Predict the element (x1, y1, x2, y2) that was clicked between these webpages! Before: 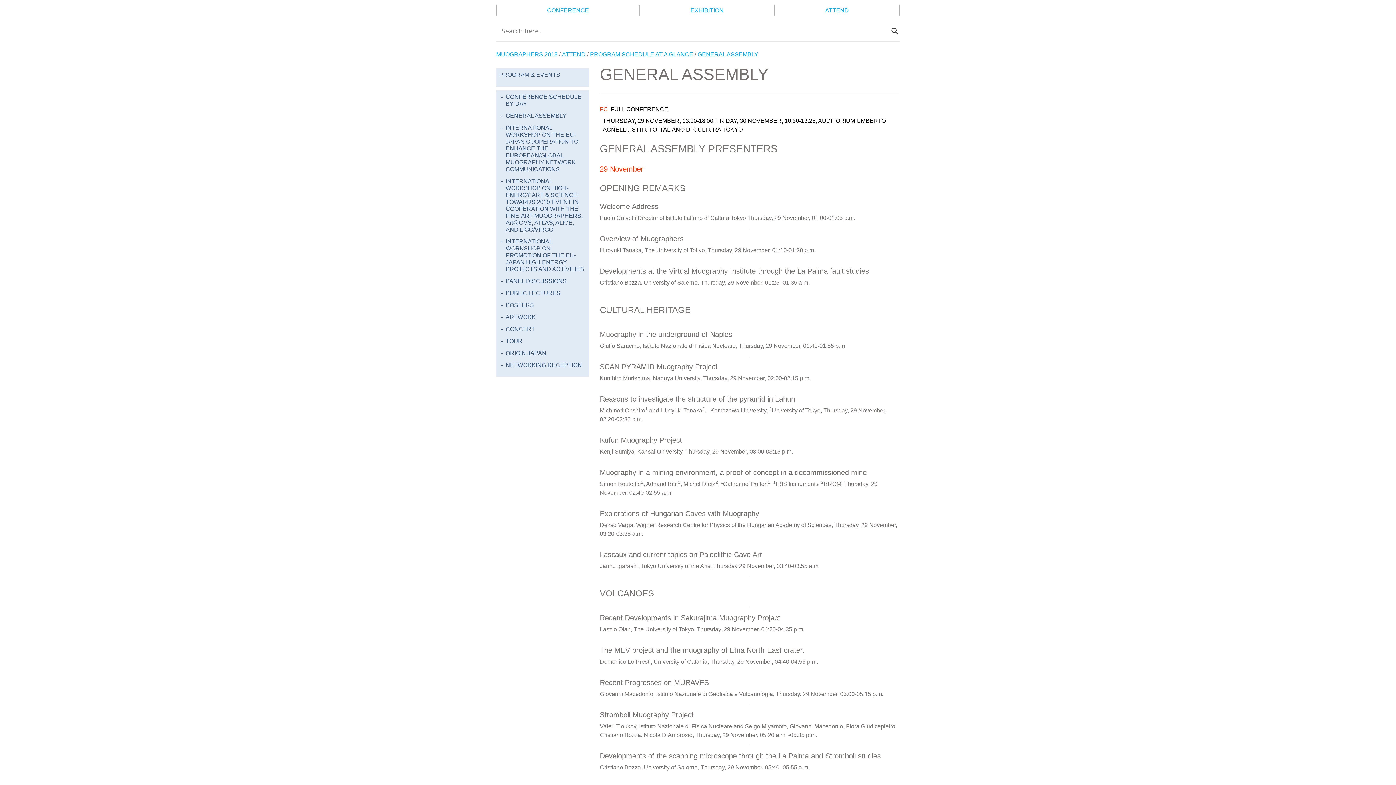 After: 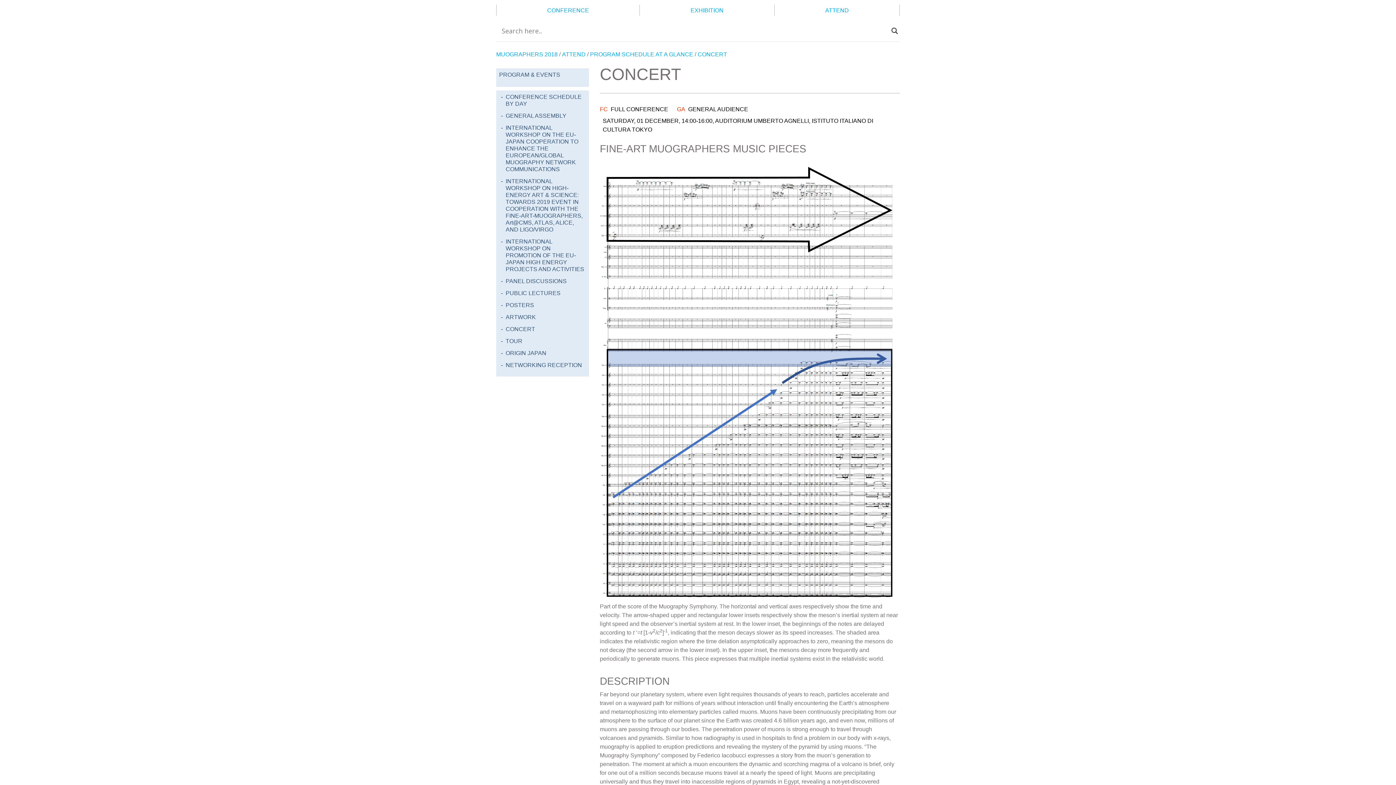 Action: bbox: (505, 326, 535, 332) label: CONCERT